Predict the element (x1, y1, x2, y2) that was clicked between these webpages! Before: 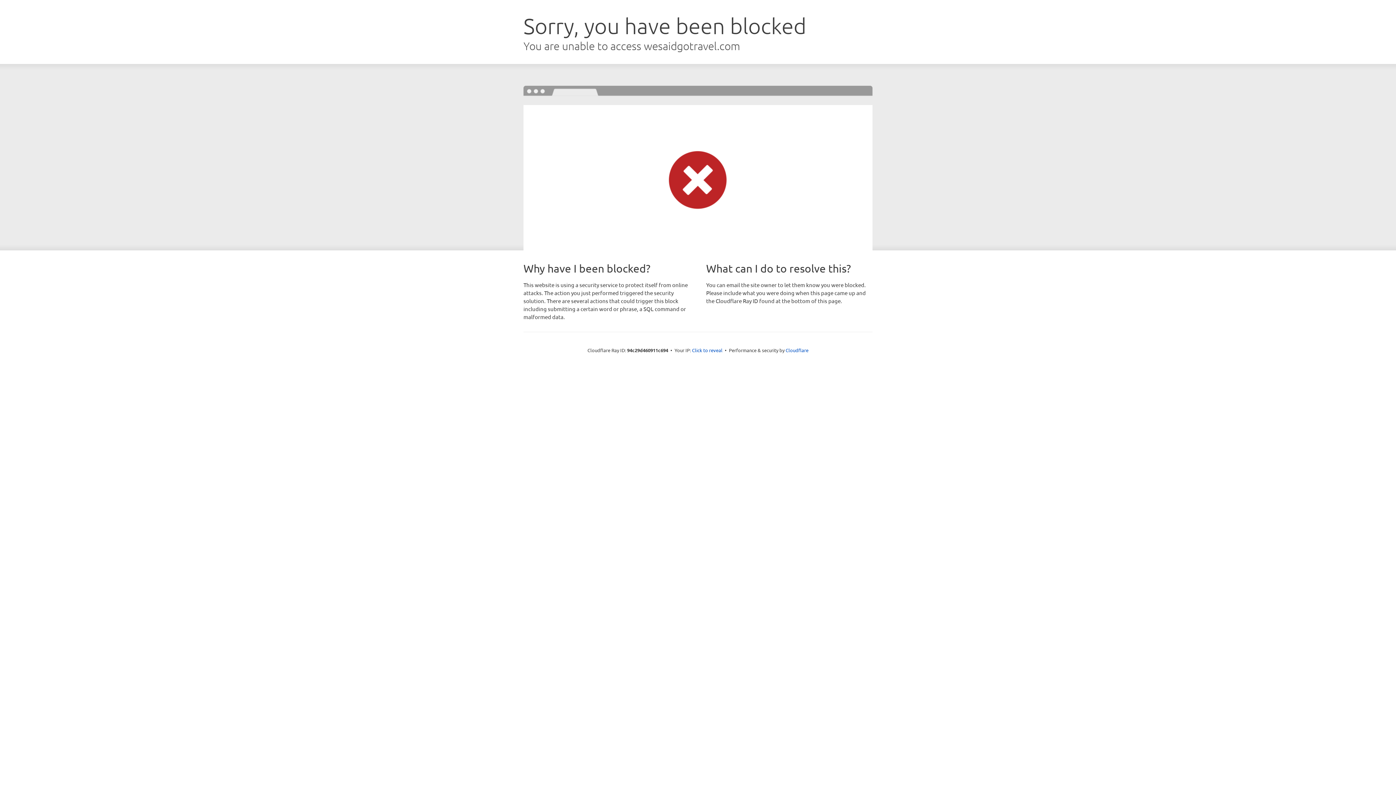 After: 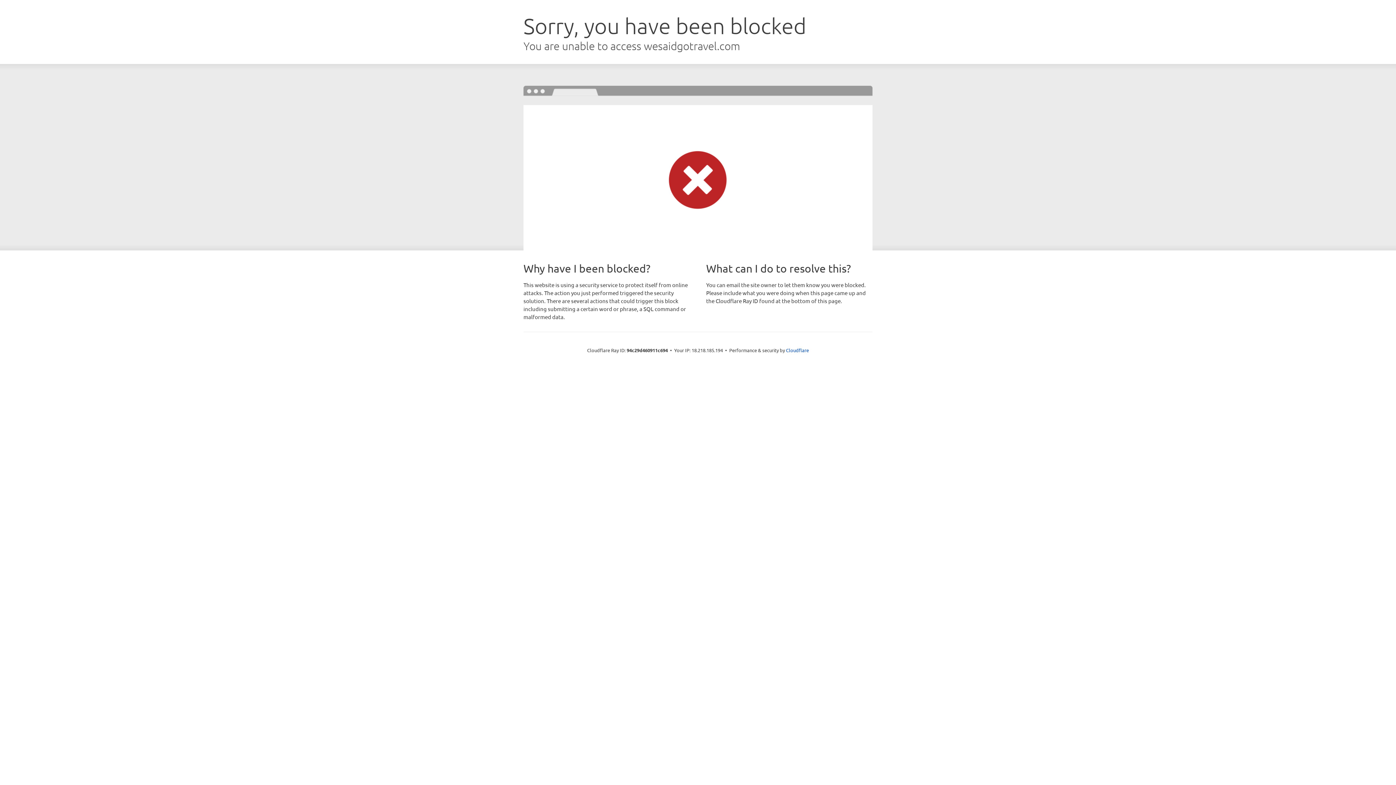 Action: label: Click to reveal bbox: (692, 346, 722, 353)